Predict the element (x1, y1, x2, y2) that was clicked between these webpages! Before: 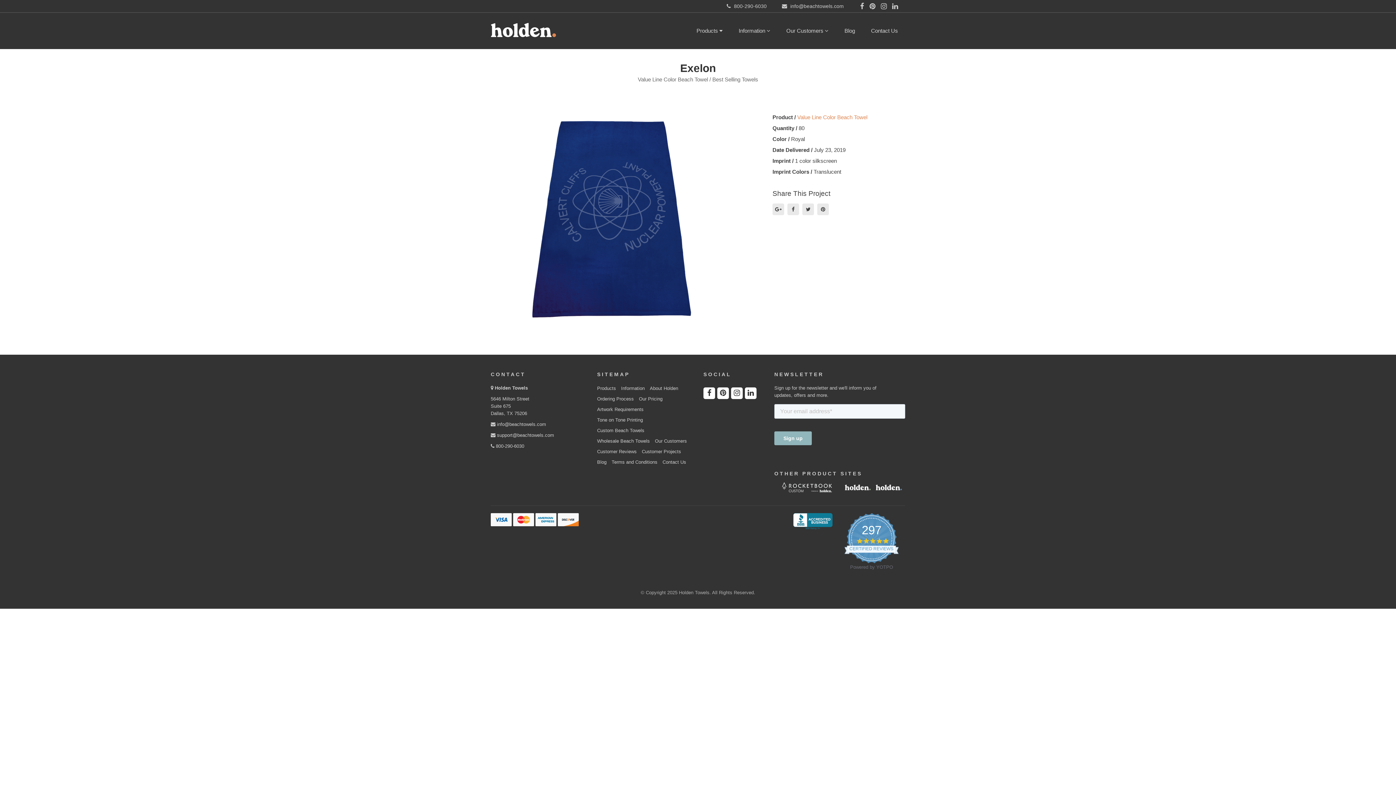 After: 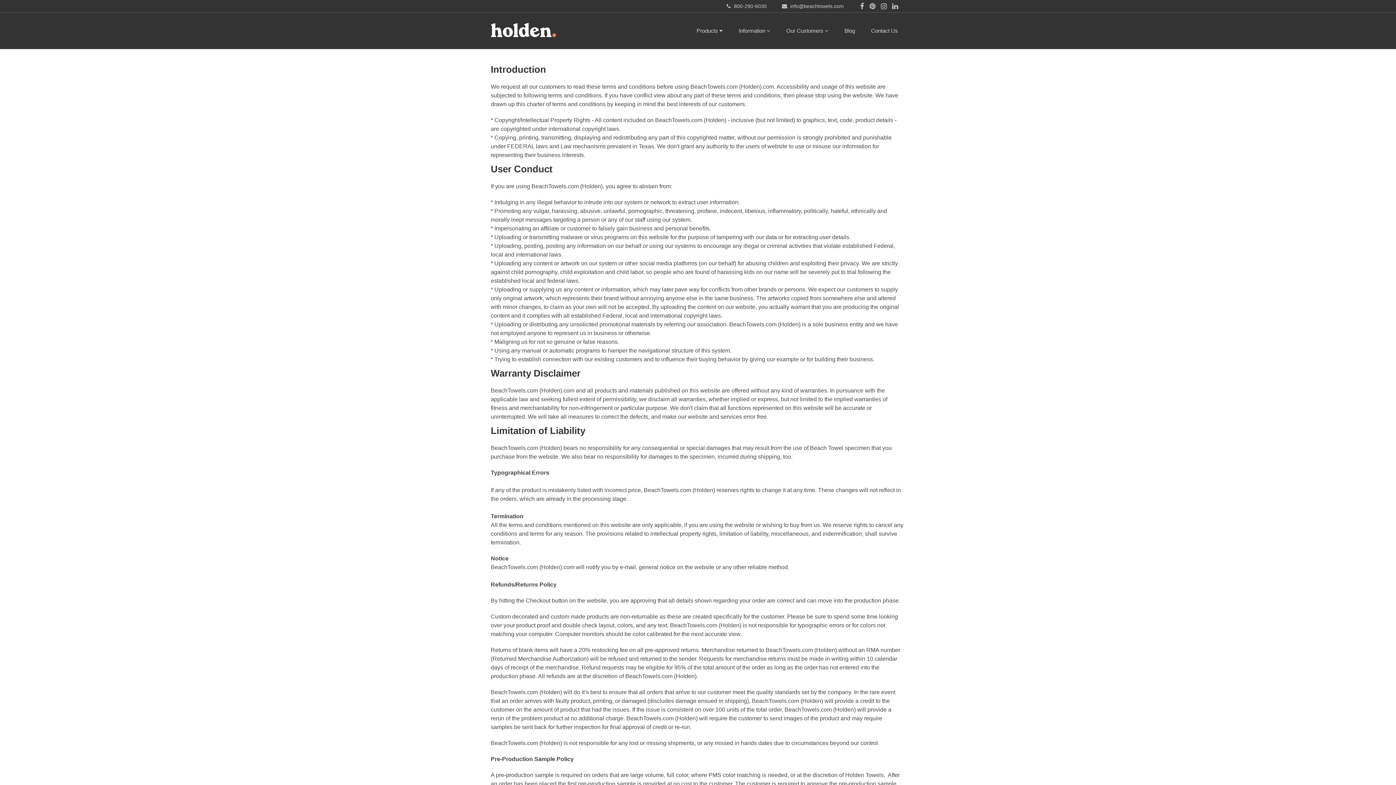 Action: label: Terms and Conditions bbox: (611, 459, 661, 465)